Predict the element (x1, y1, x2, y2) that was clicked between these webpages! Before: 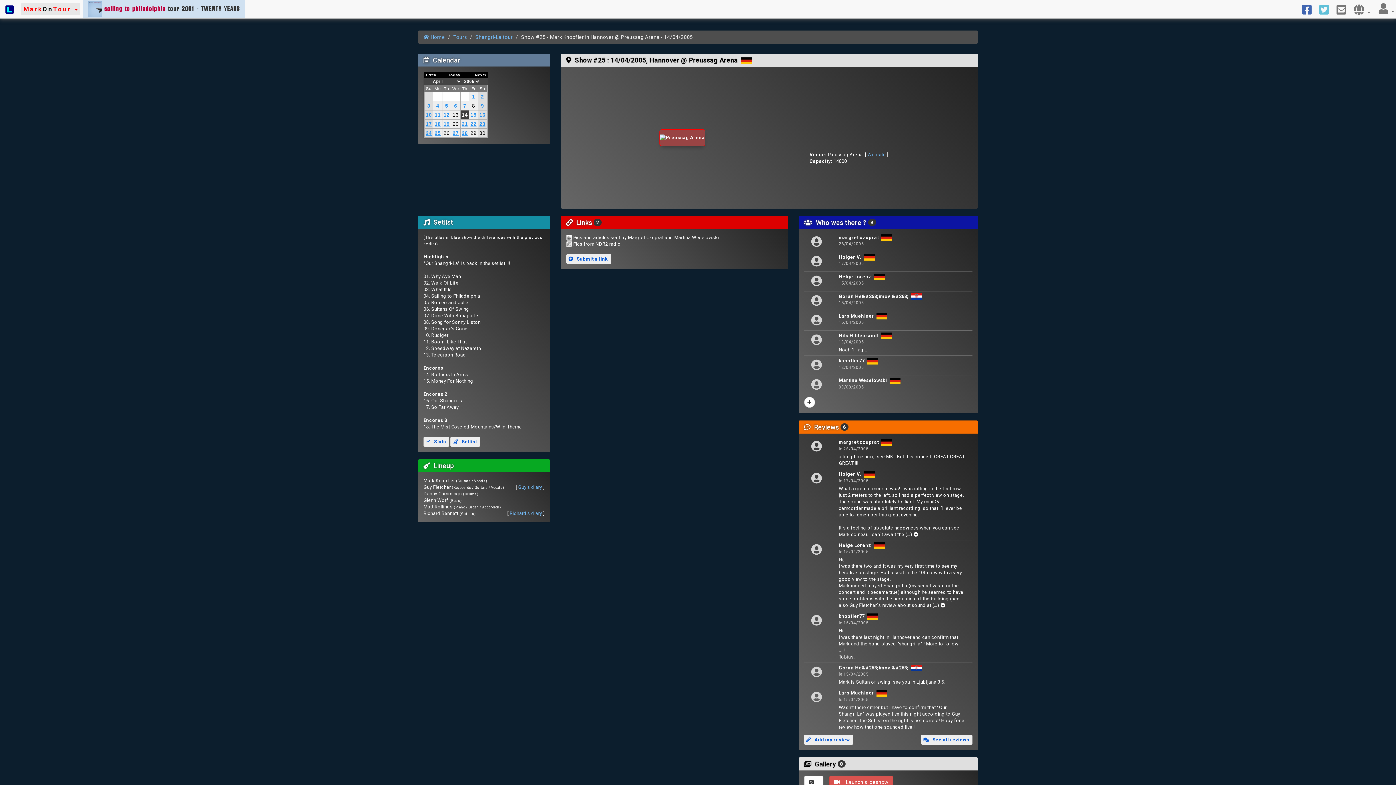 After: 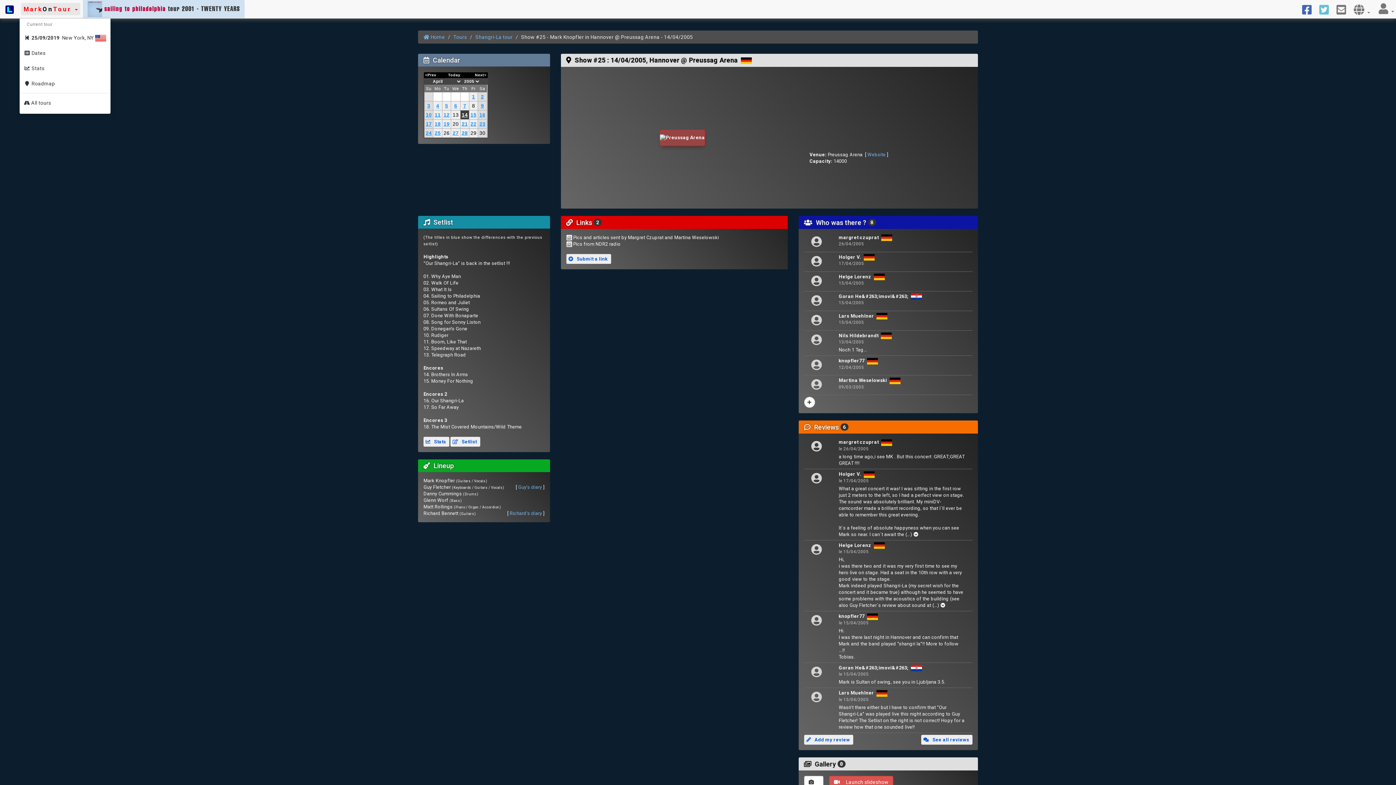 Action: label: MarkOnTour  bbox: (21, 2, 80, 15)